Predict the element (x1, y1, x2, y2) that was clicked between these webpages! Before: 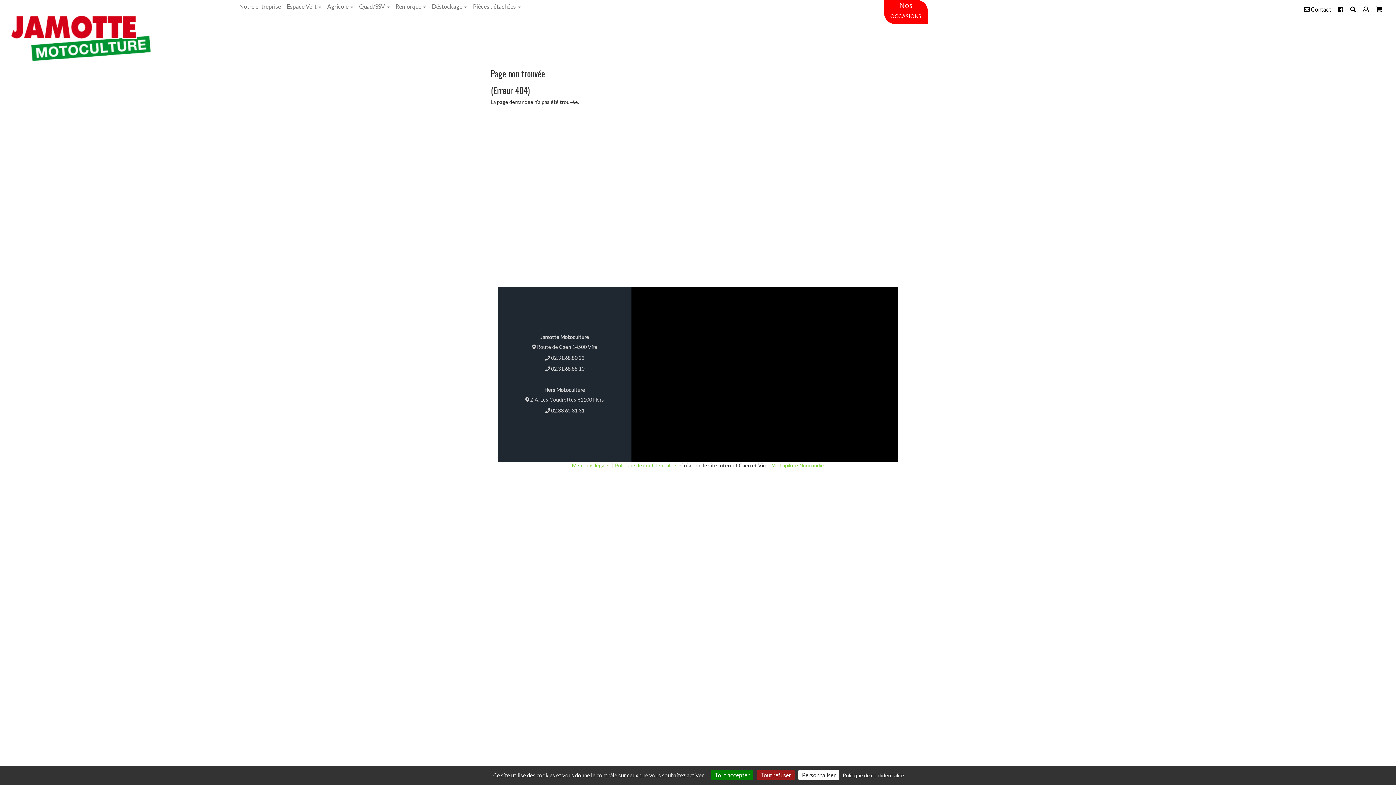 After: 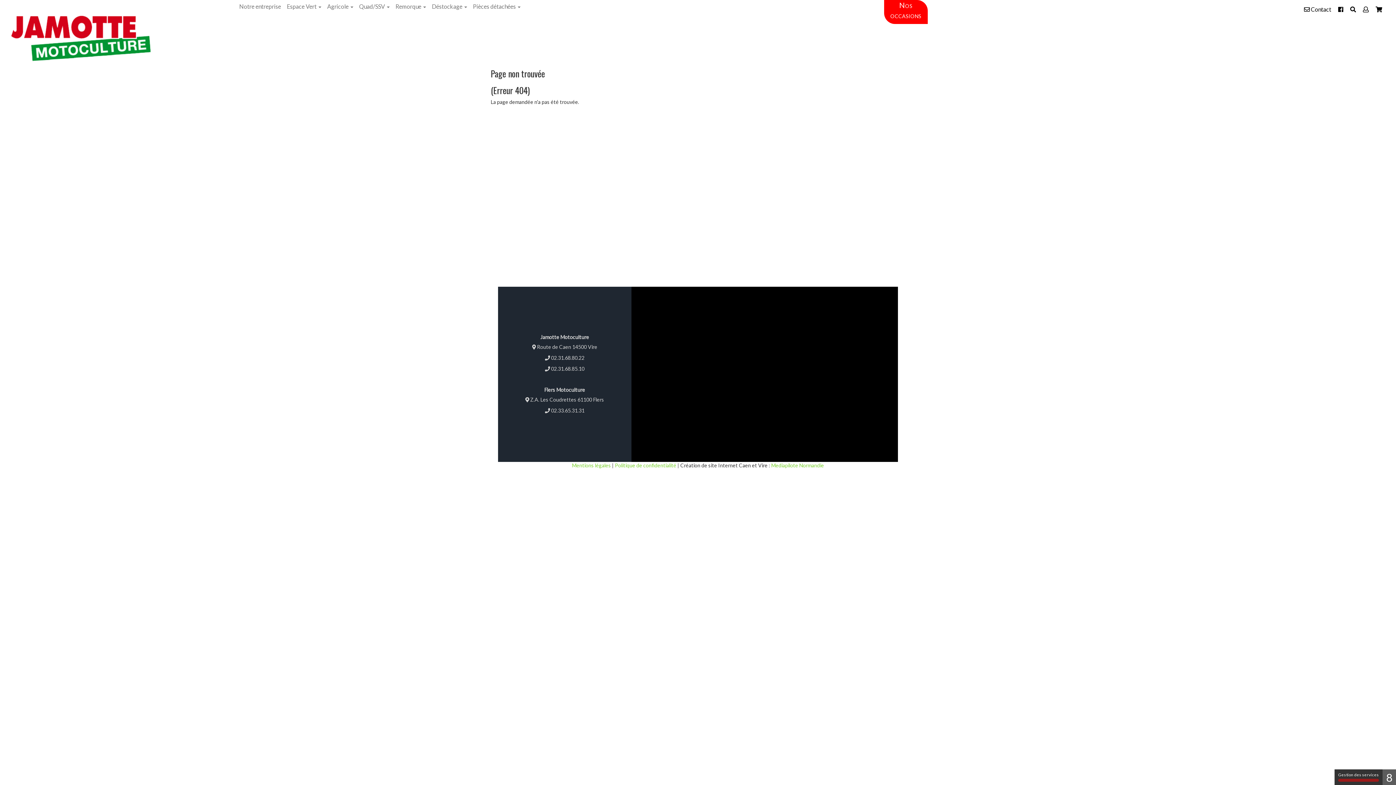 Action: label: Cookies : Tout refuser bbox: (757, 770, 794, 780)